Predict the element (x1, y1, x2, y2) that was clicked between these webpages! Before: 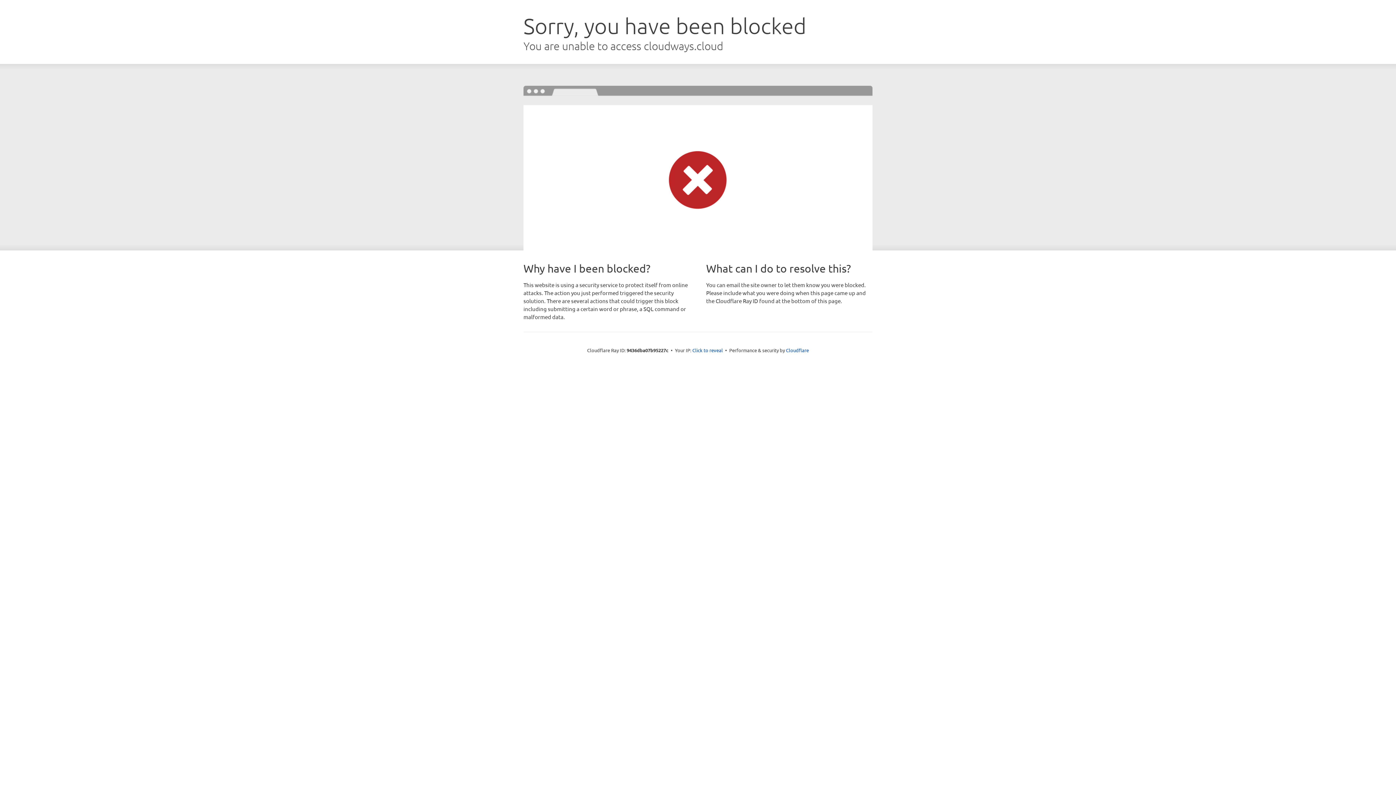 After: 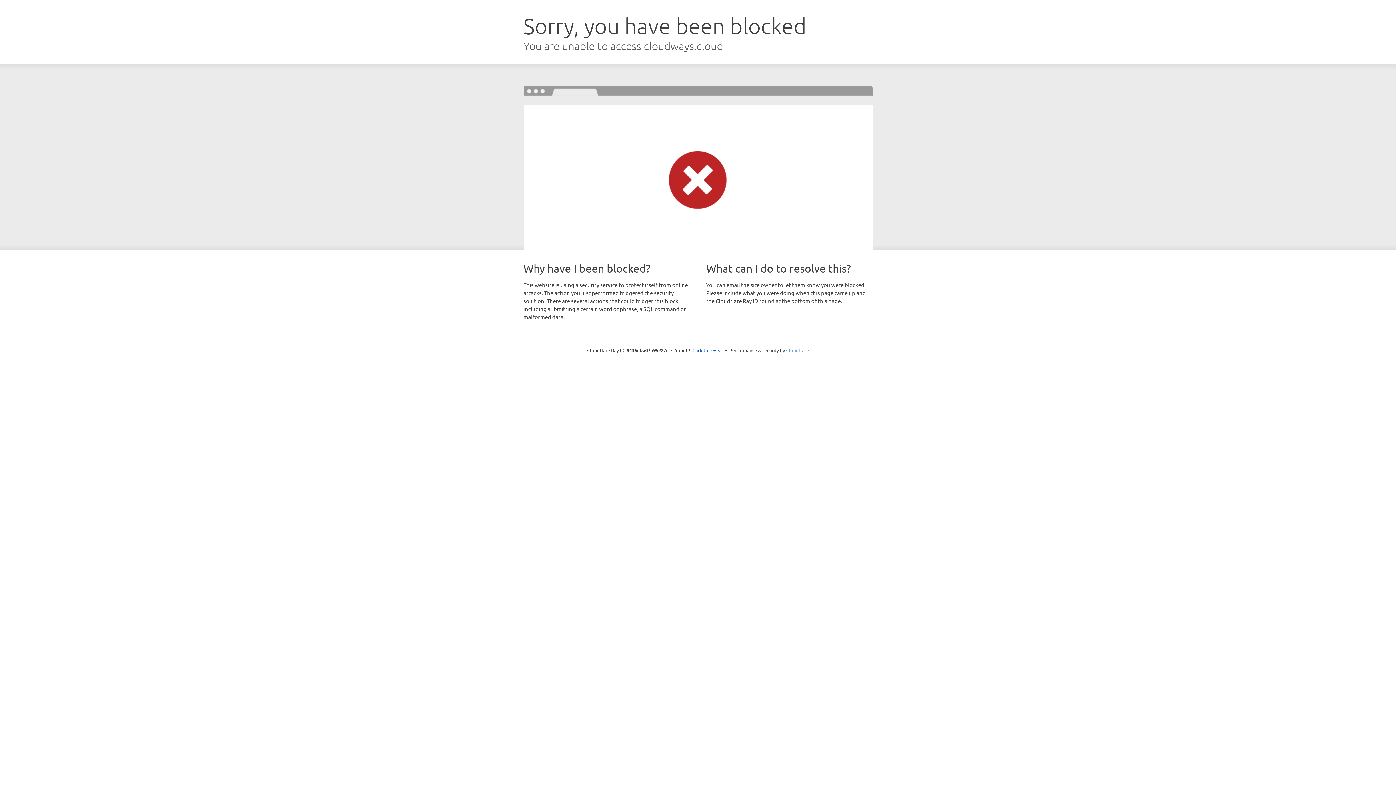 Action: label: Cloudflare bbox: (786, 347, 809, 353)